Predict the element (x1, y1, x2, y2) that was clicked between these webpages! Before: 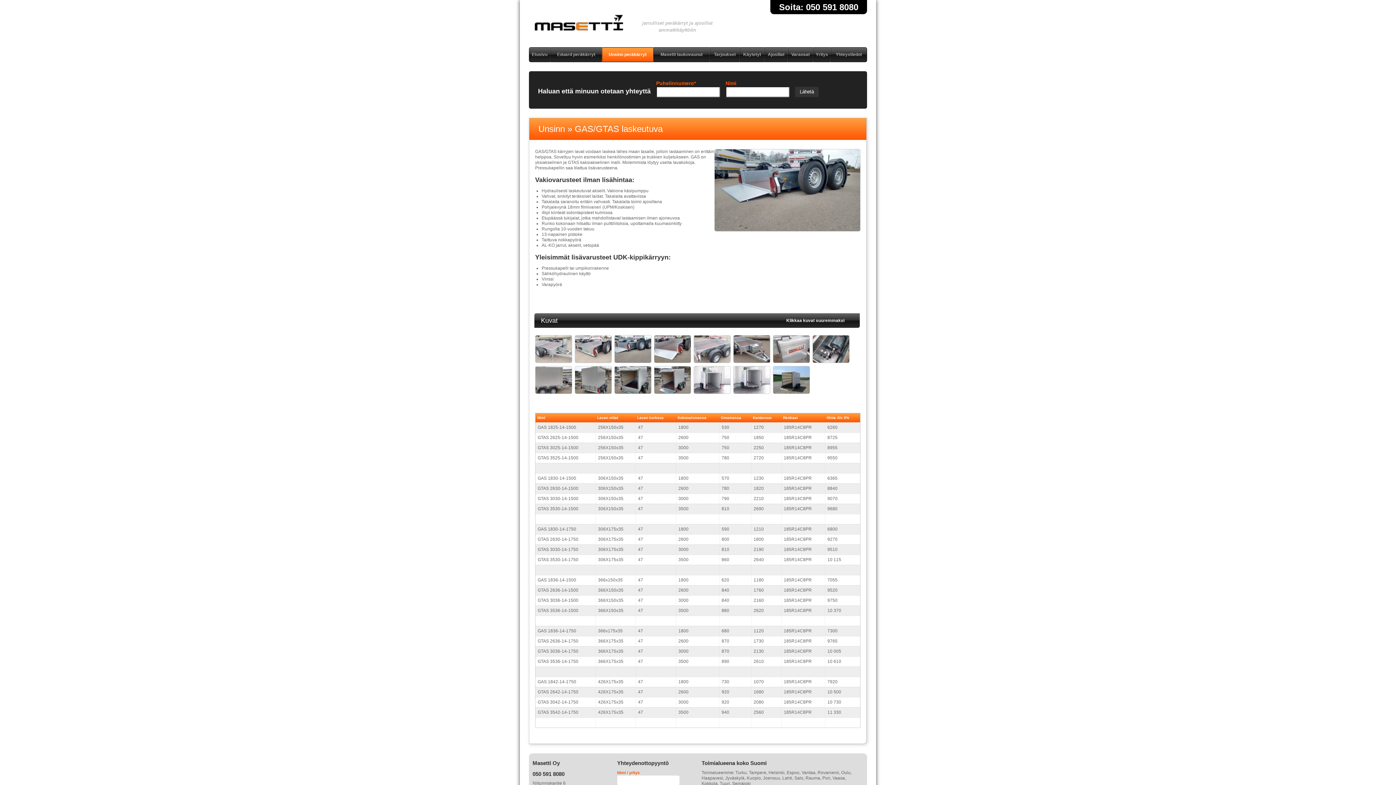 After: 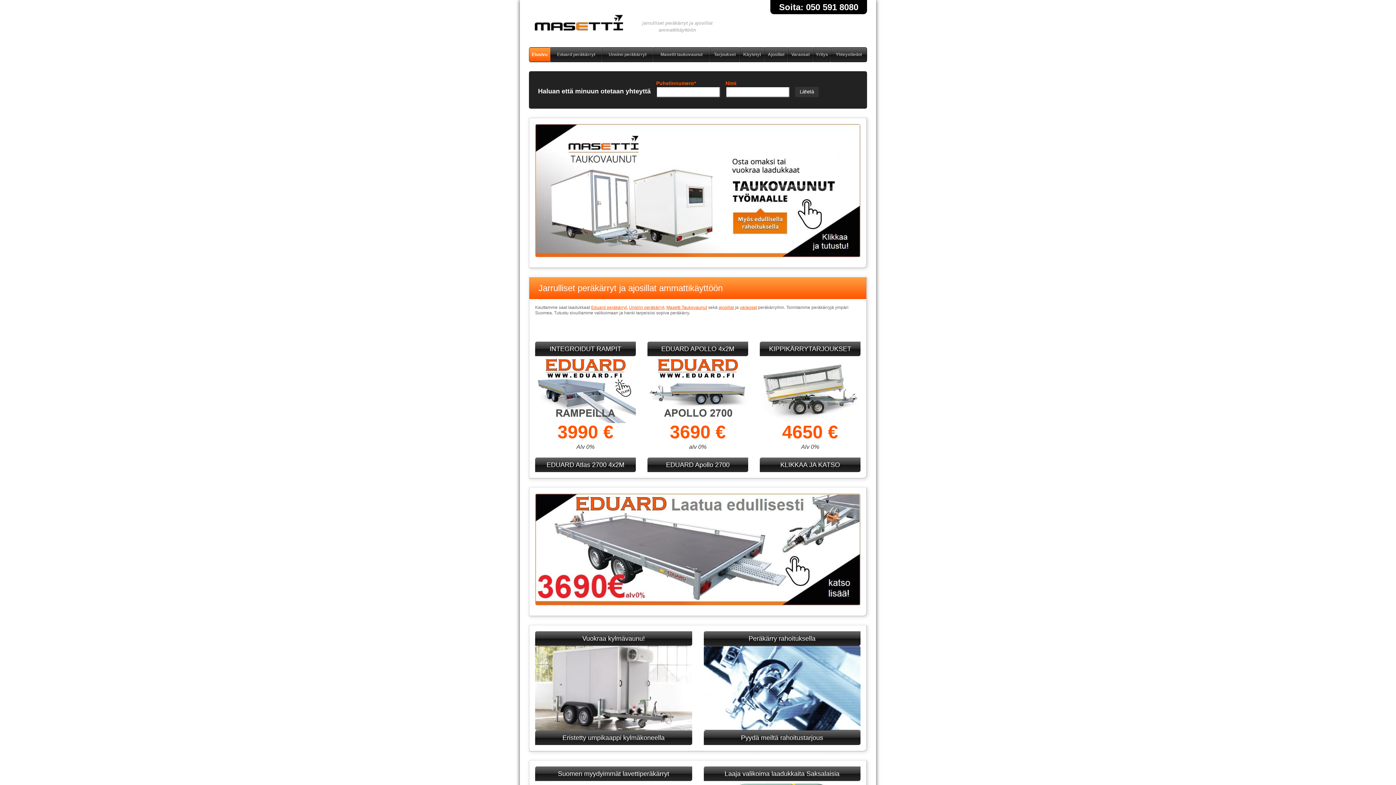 Action: label: Etusivu bbox: (529, 47, 550, 62)